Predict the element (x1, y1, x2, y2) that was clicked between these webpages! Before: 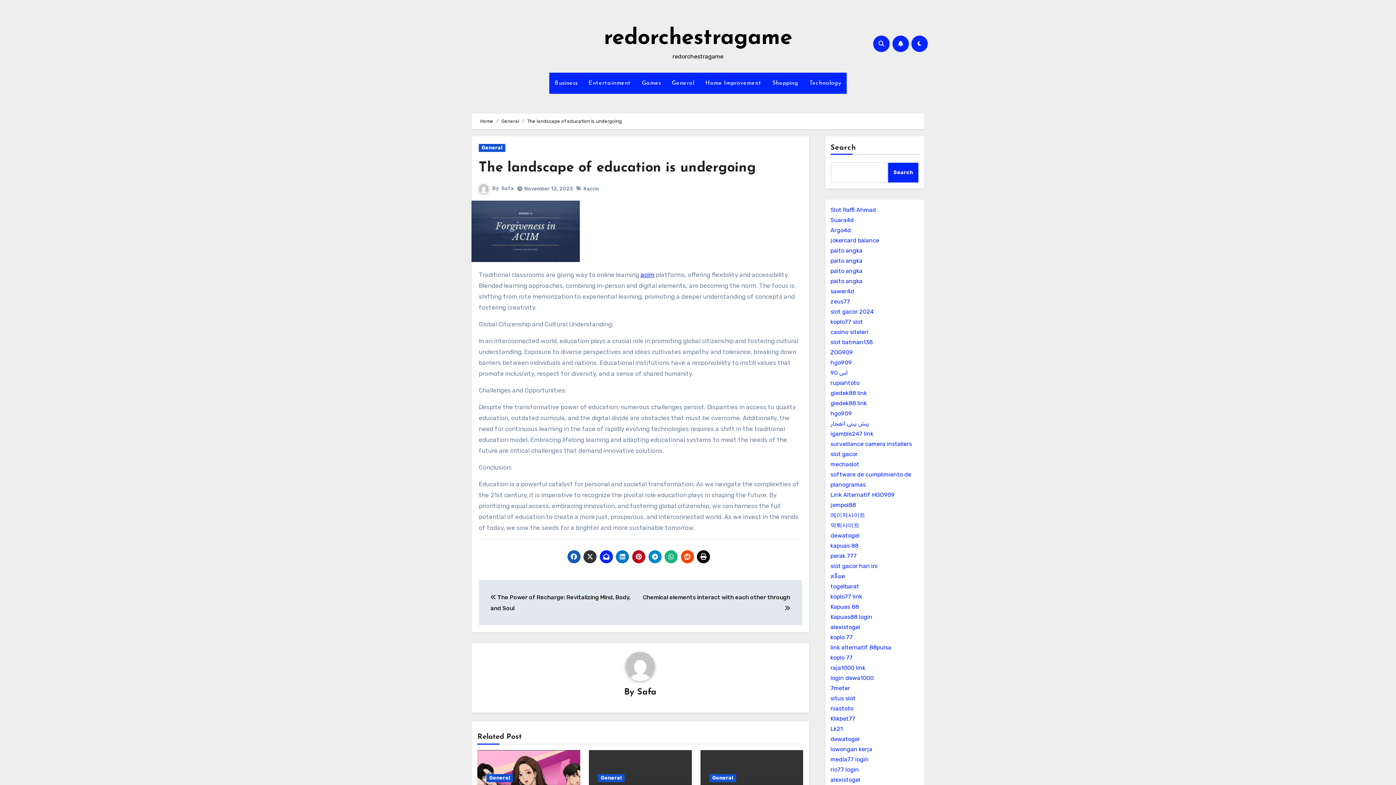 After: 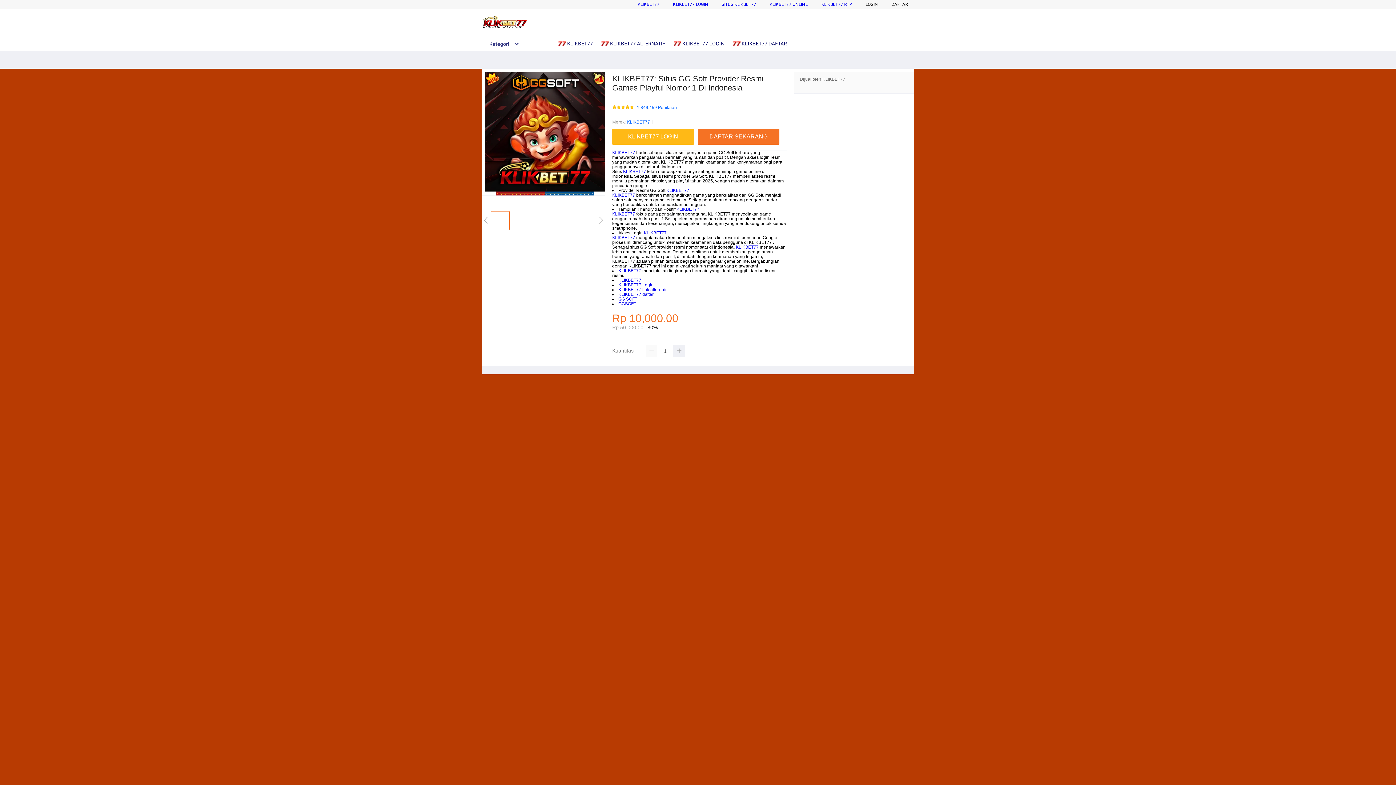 Action: bbox: (830, 715, 855, 722) label: Klikbet77